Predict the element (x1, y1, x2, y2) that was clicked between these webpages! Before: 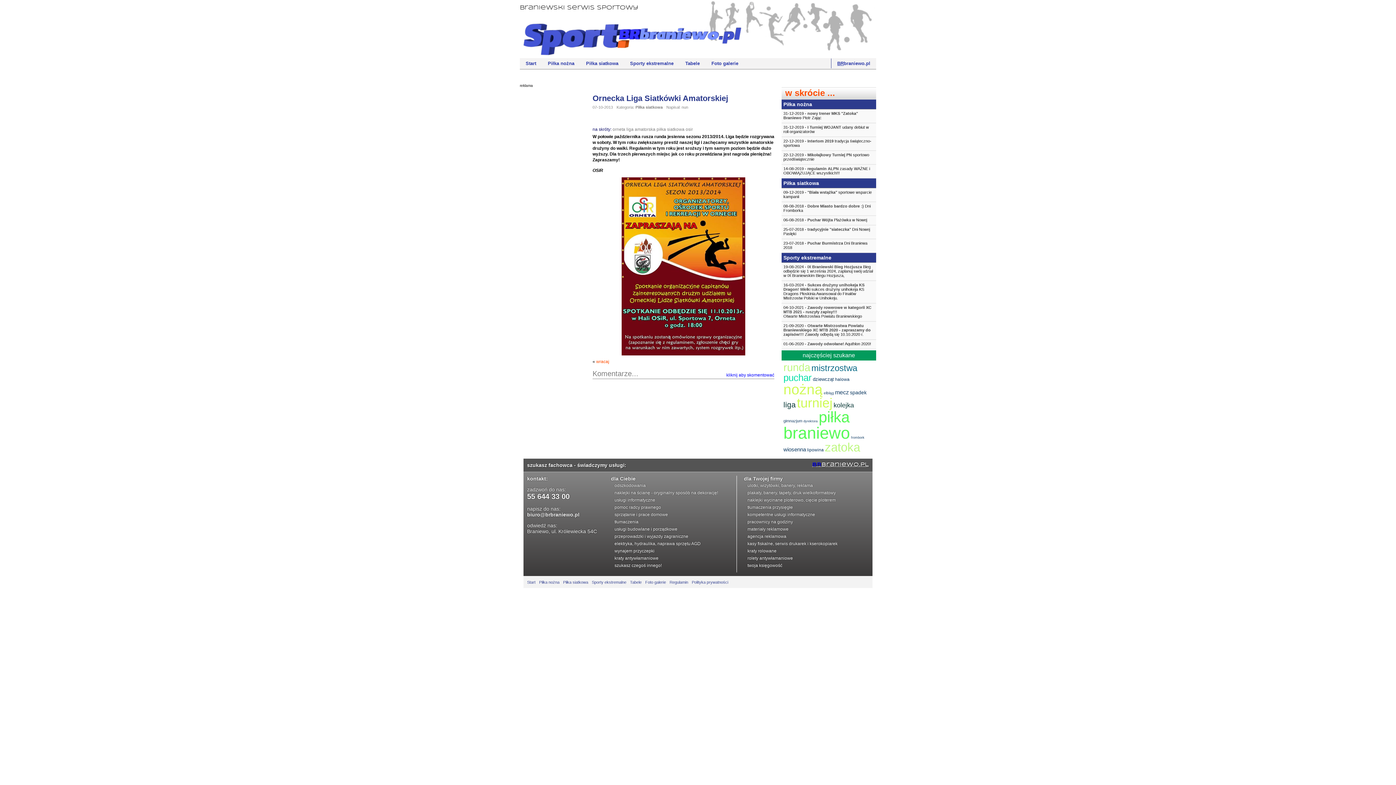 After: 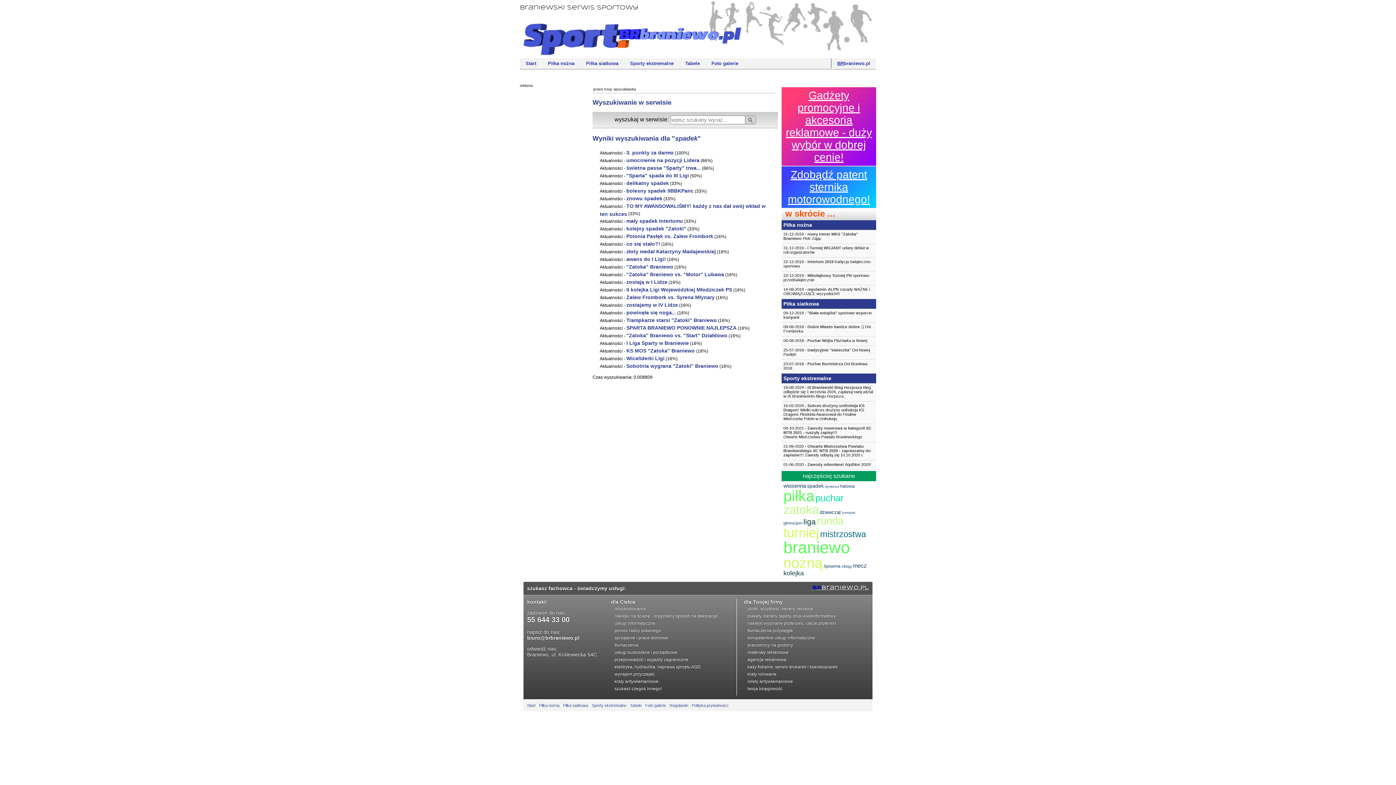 Action: bbox: (850, 389, 866, 395) label: spadek